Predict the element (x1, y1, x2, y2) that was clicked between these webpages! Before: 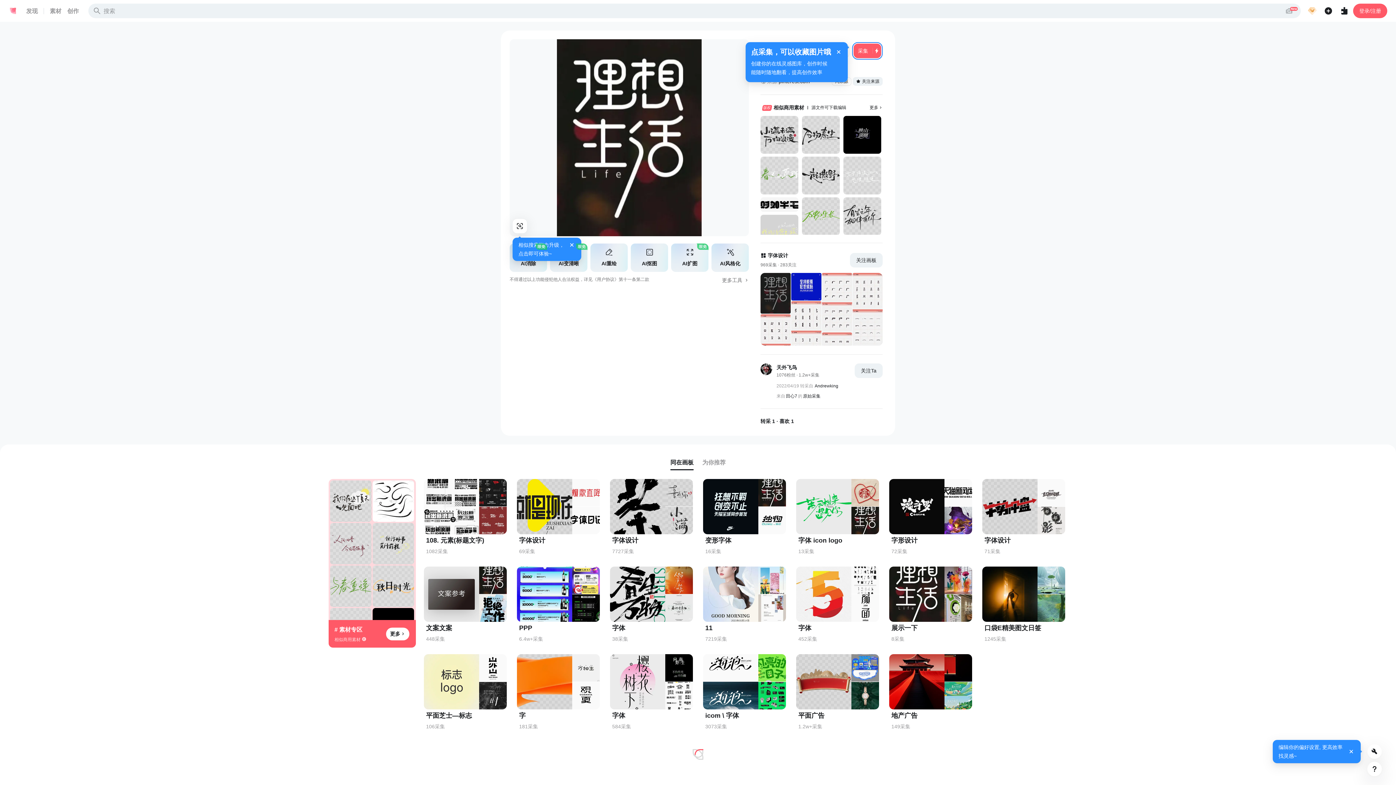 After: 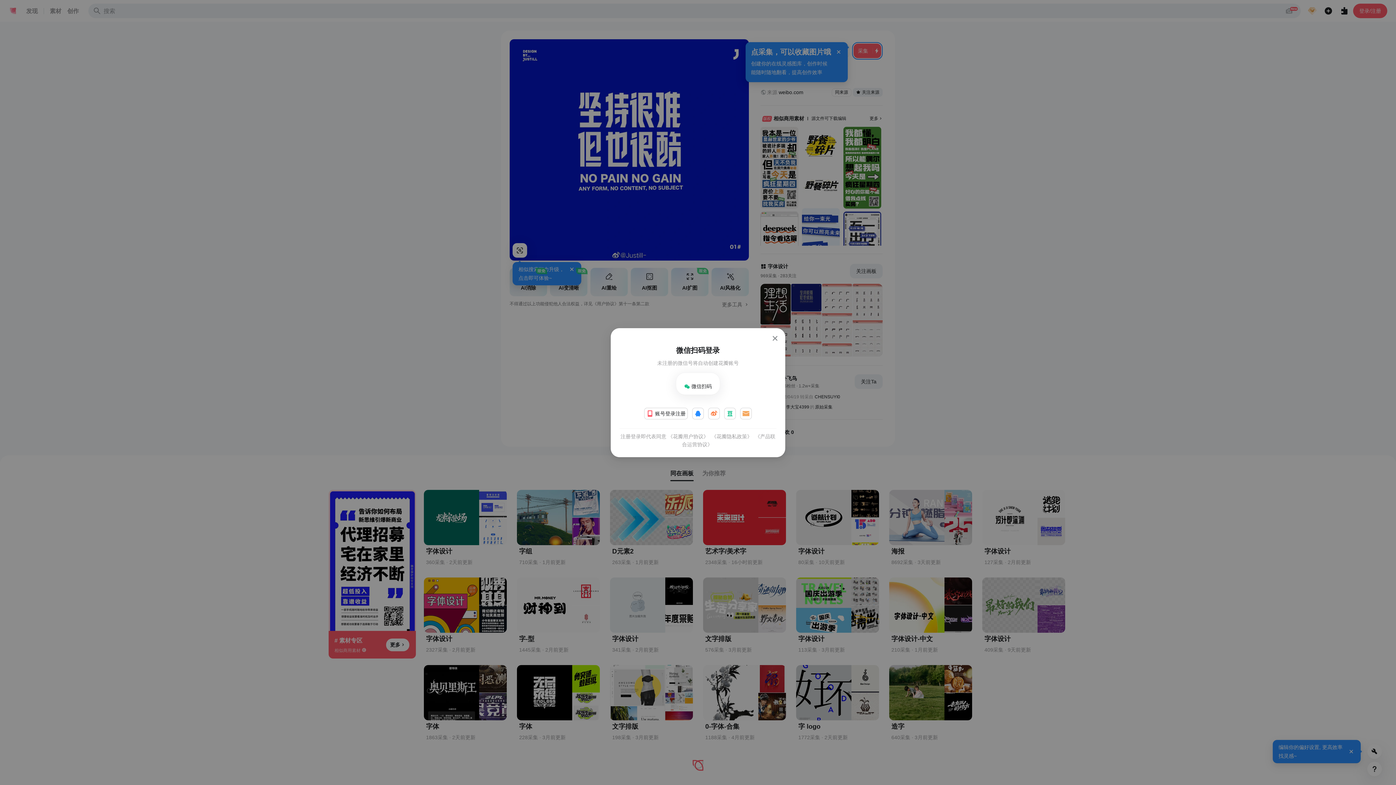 Action: bbox: (791, 273, 821, 300)